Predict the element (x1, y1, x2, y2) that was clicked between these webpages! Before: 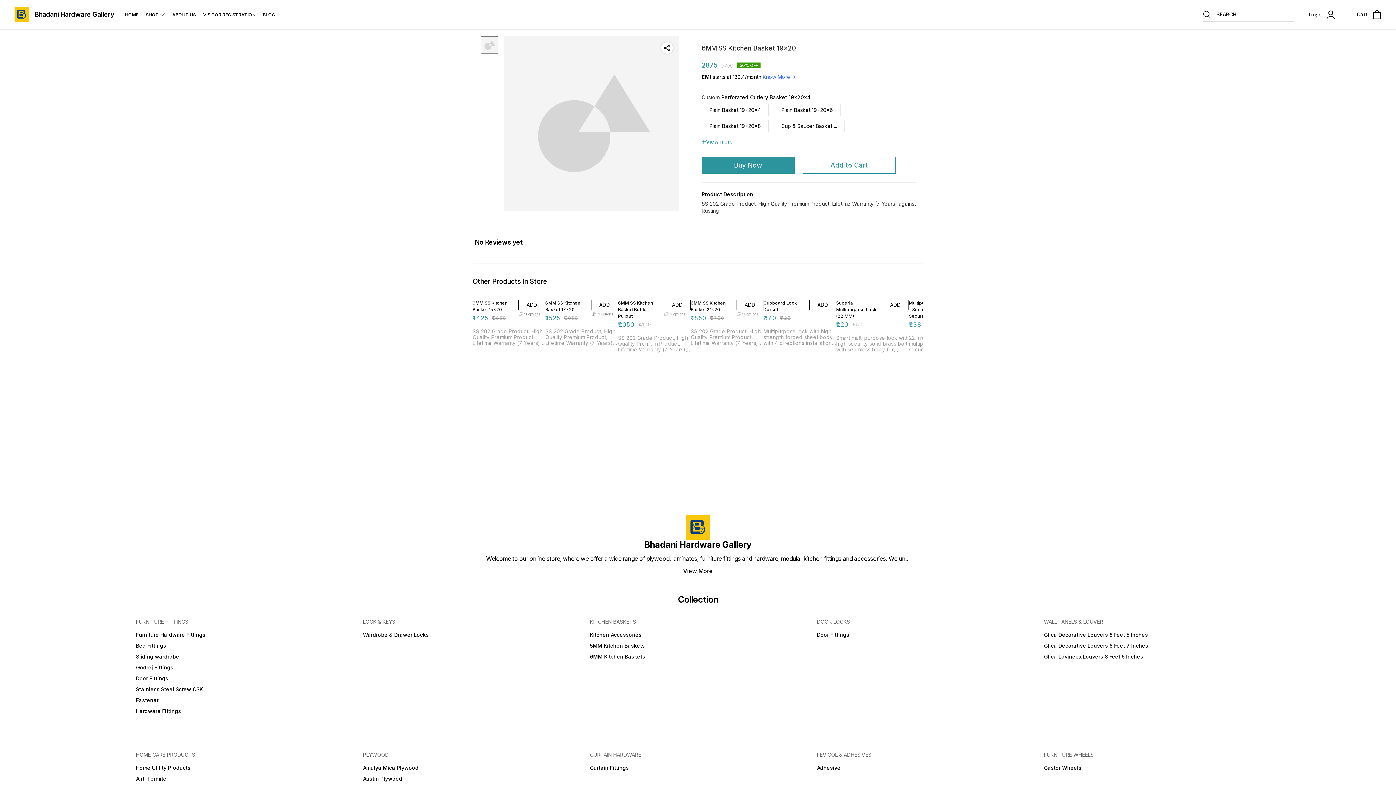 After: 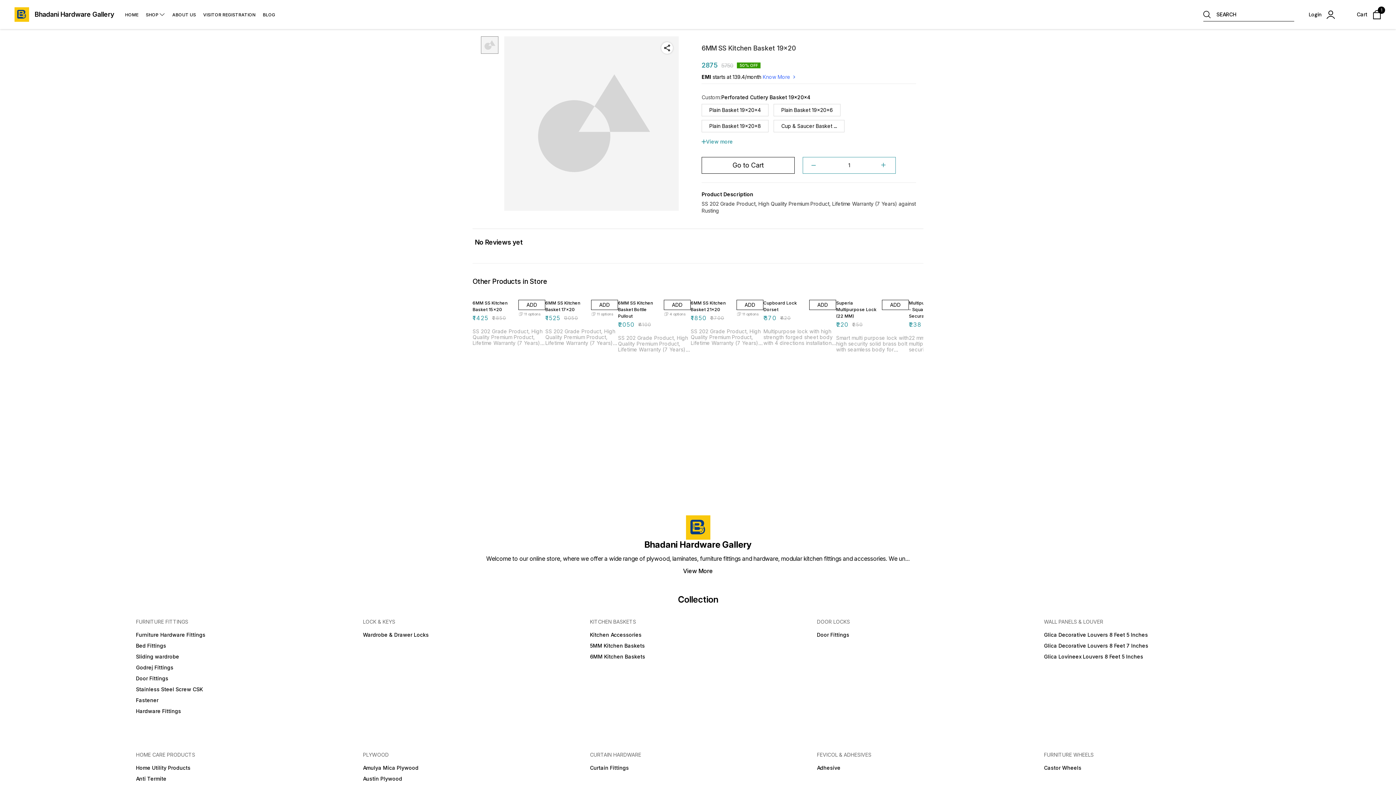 Action: label: Add to Cart bbox: (802, 157, 896, 173)